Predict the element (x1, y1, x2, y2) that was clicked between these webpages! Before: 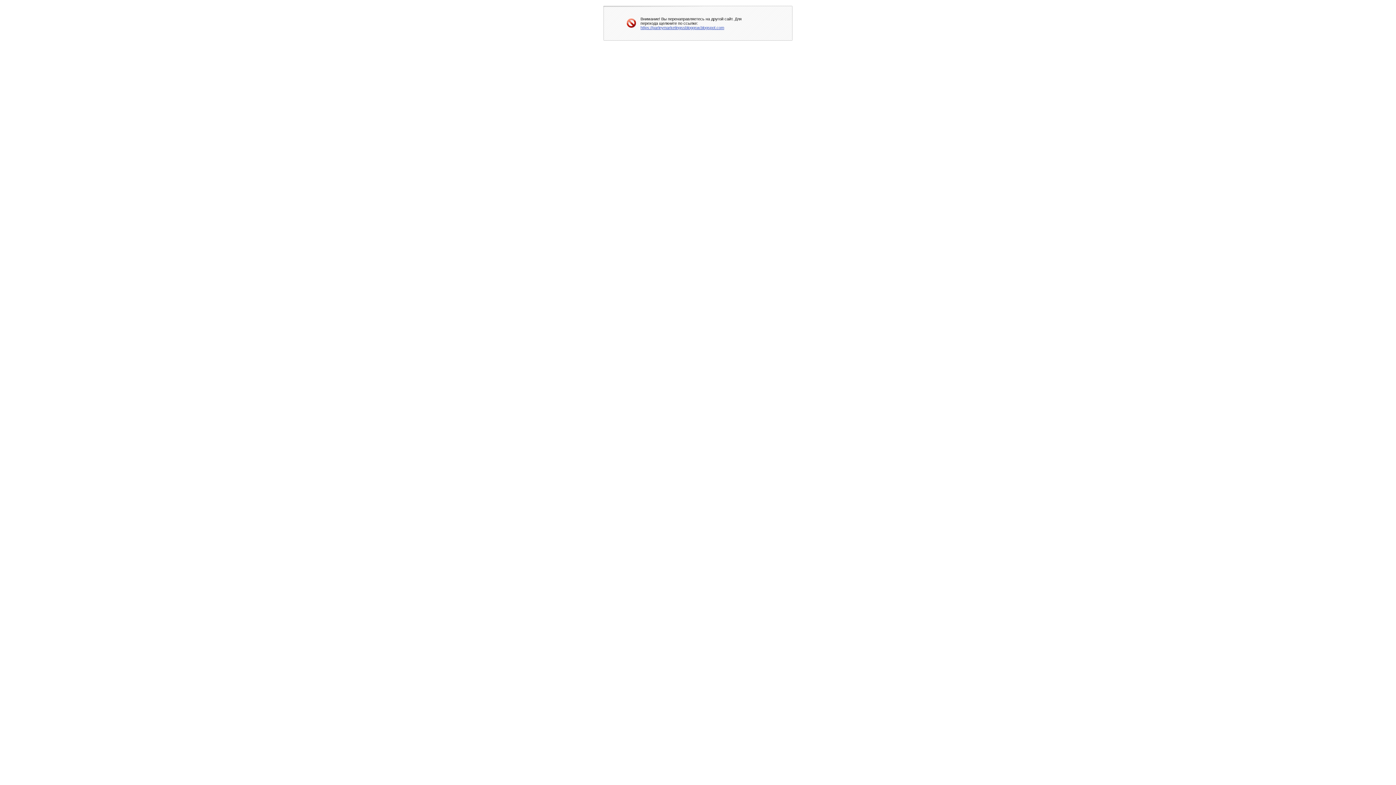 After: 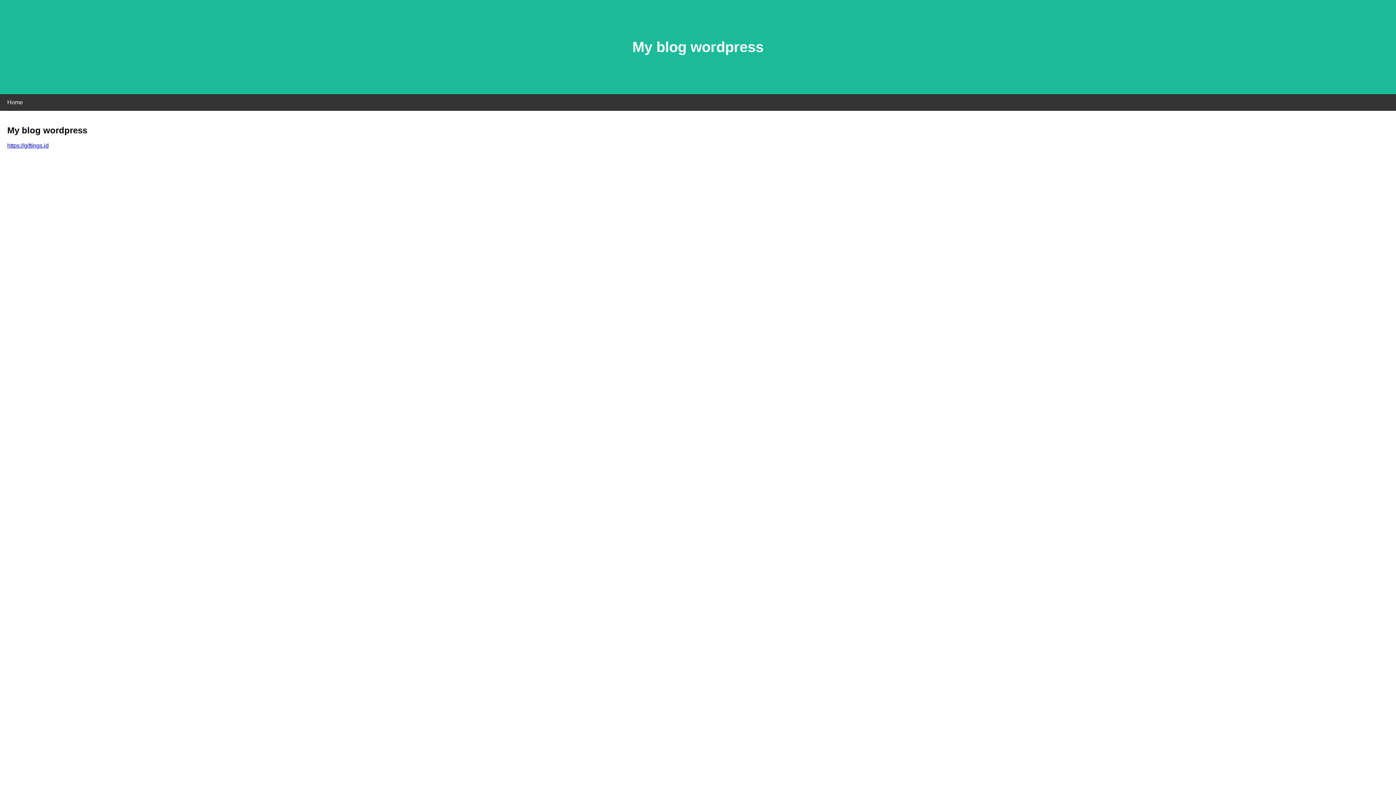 Action: label: https://parleymarketingssbloggsw.blogspot.com bbox: (640, 25, 724, 29)